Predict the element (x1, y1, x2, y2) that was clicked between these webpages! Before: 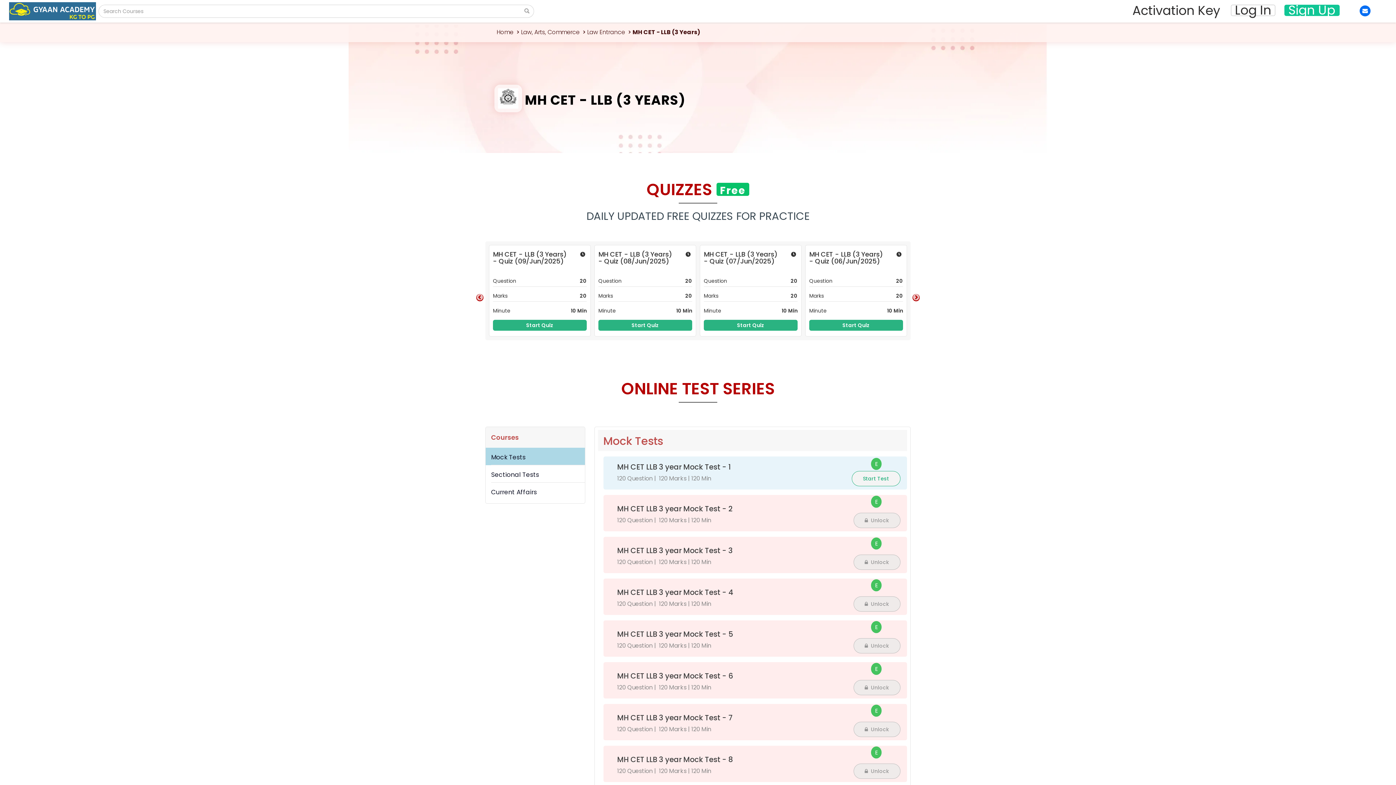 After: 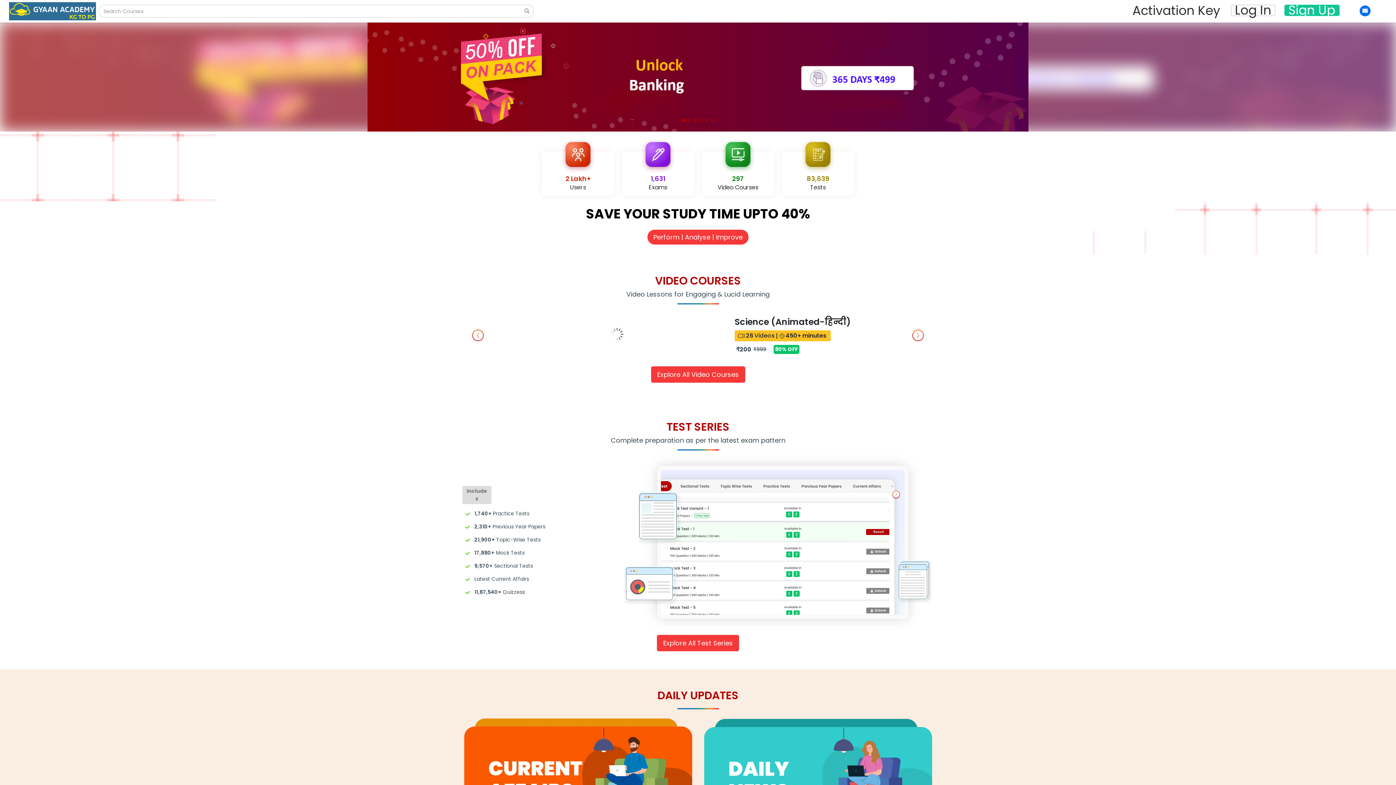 Action: bbox: (9, 2, 96, 20)